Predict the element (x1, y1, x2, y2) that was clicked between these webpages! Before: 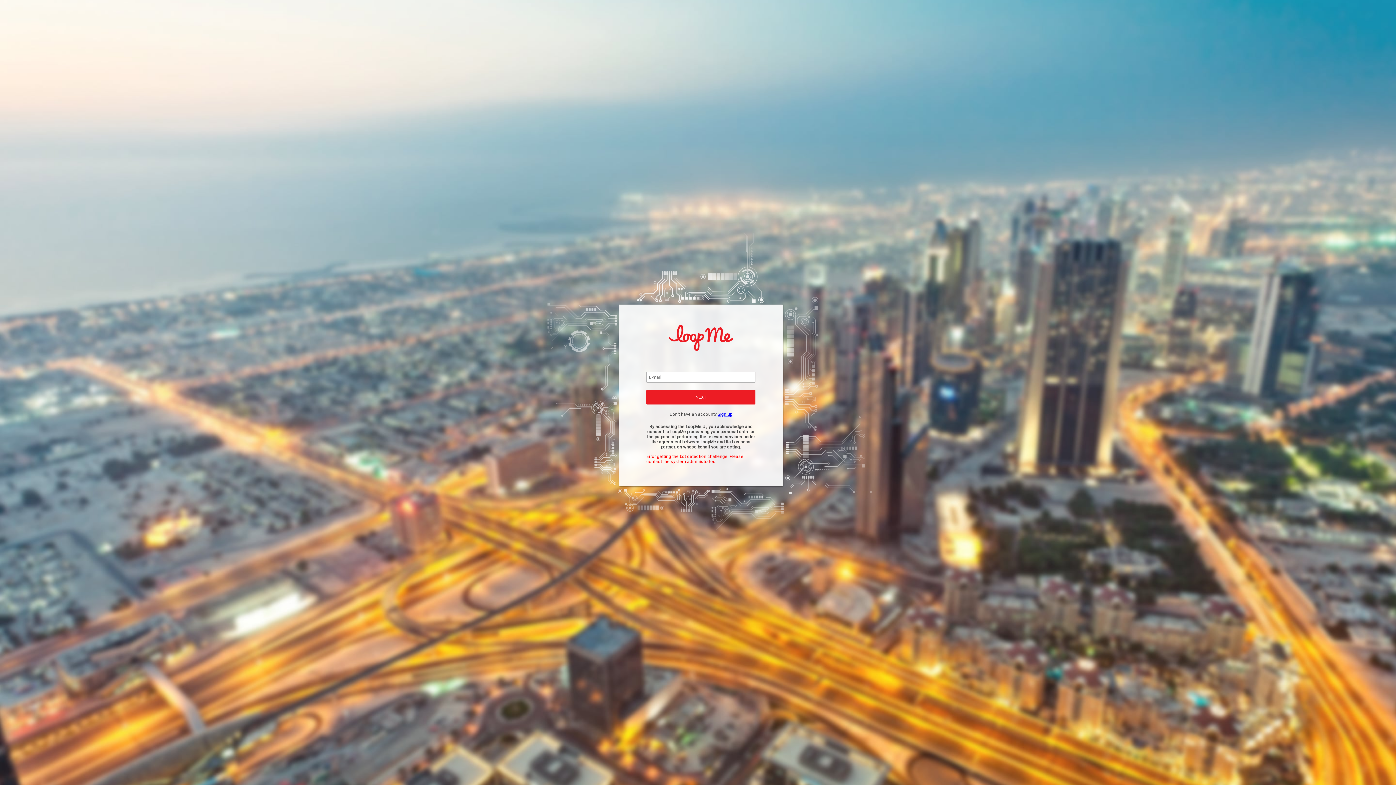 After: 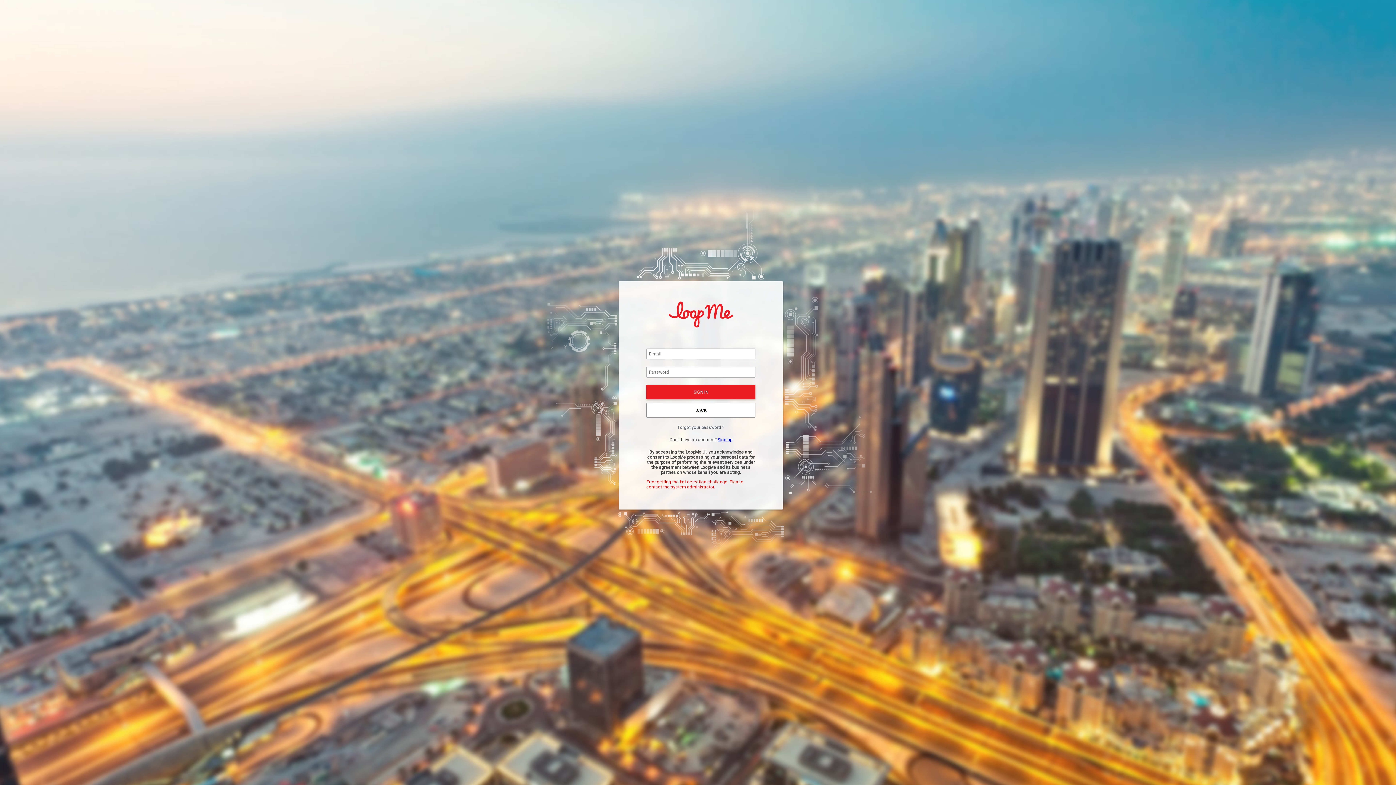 Action: label: NEXT bbox: (646, 390, 755, 404)